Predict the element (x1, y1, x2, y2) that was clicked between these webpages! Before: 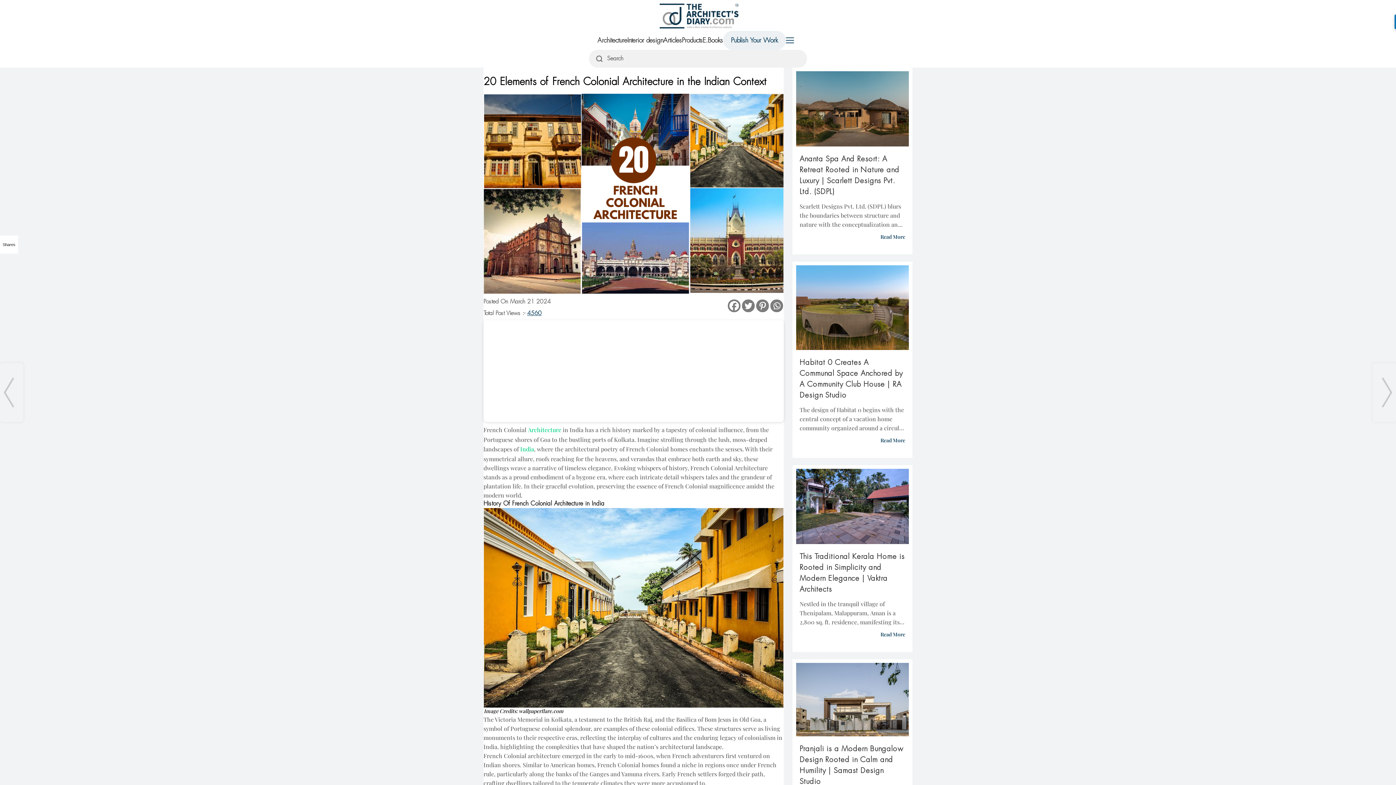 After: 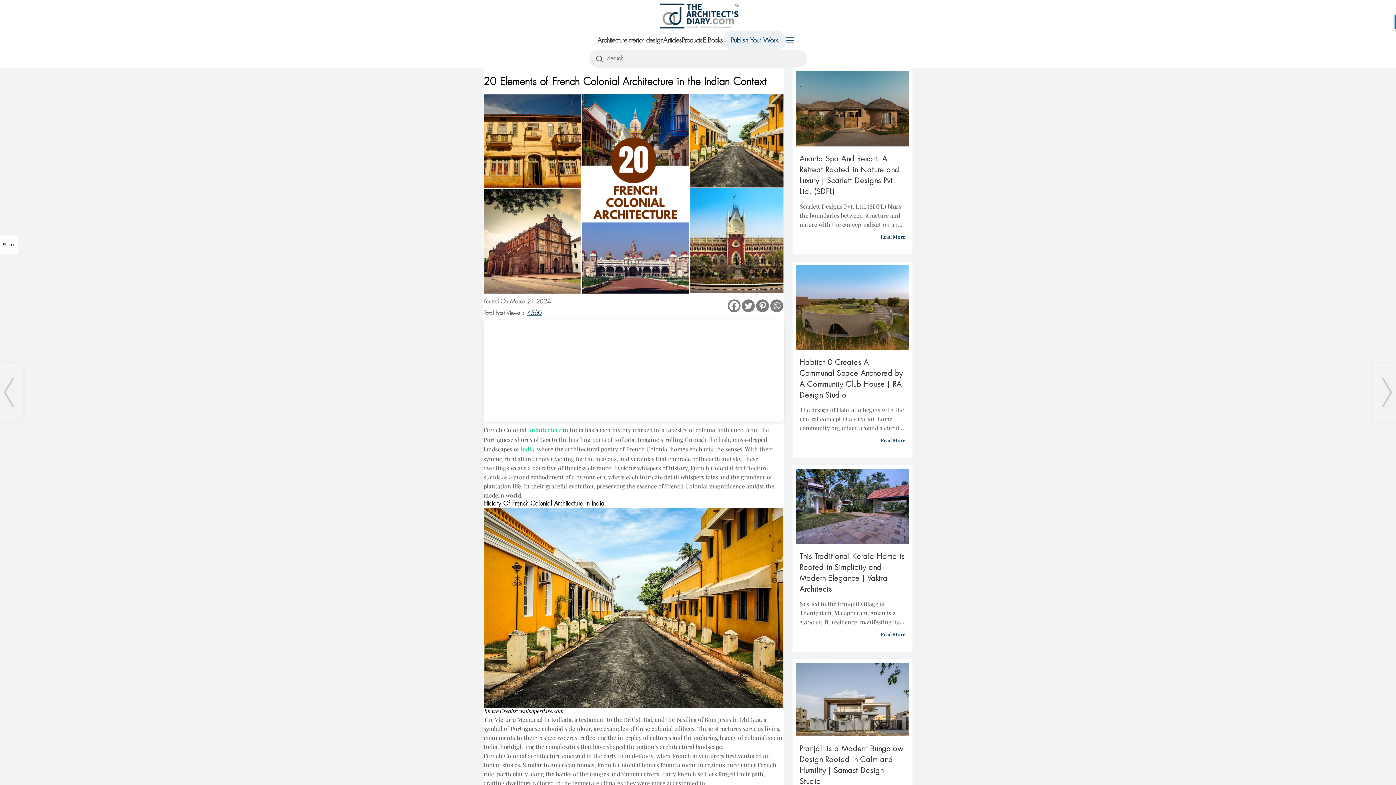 Action: bbox: (728, 299, 740, 315) label: Facebook